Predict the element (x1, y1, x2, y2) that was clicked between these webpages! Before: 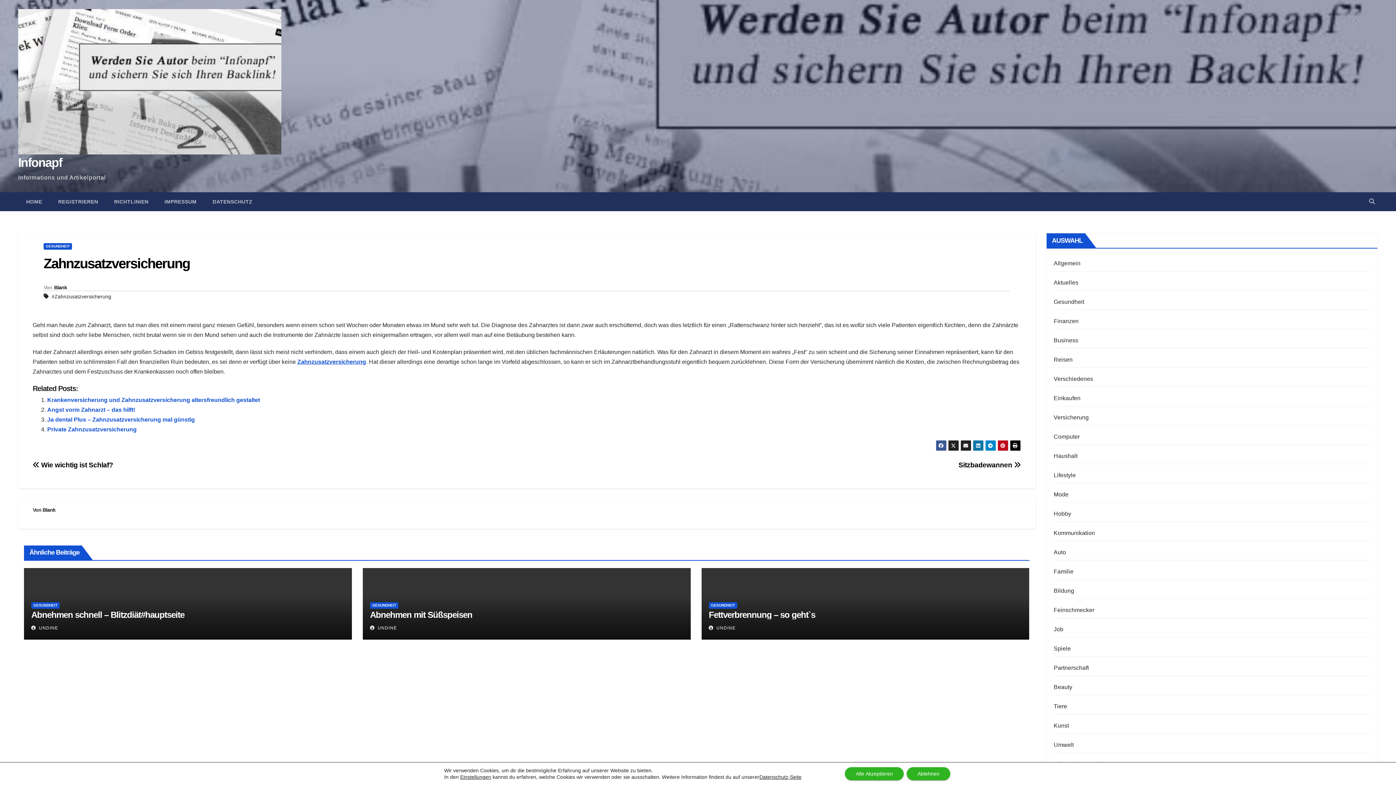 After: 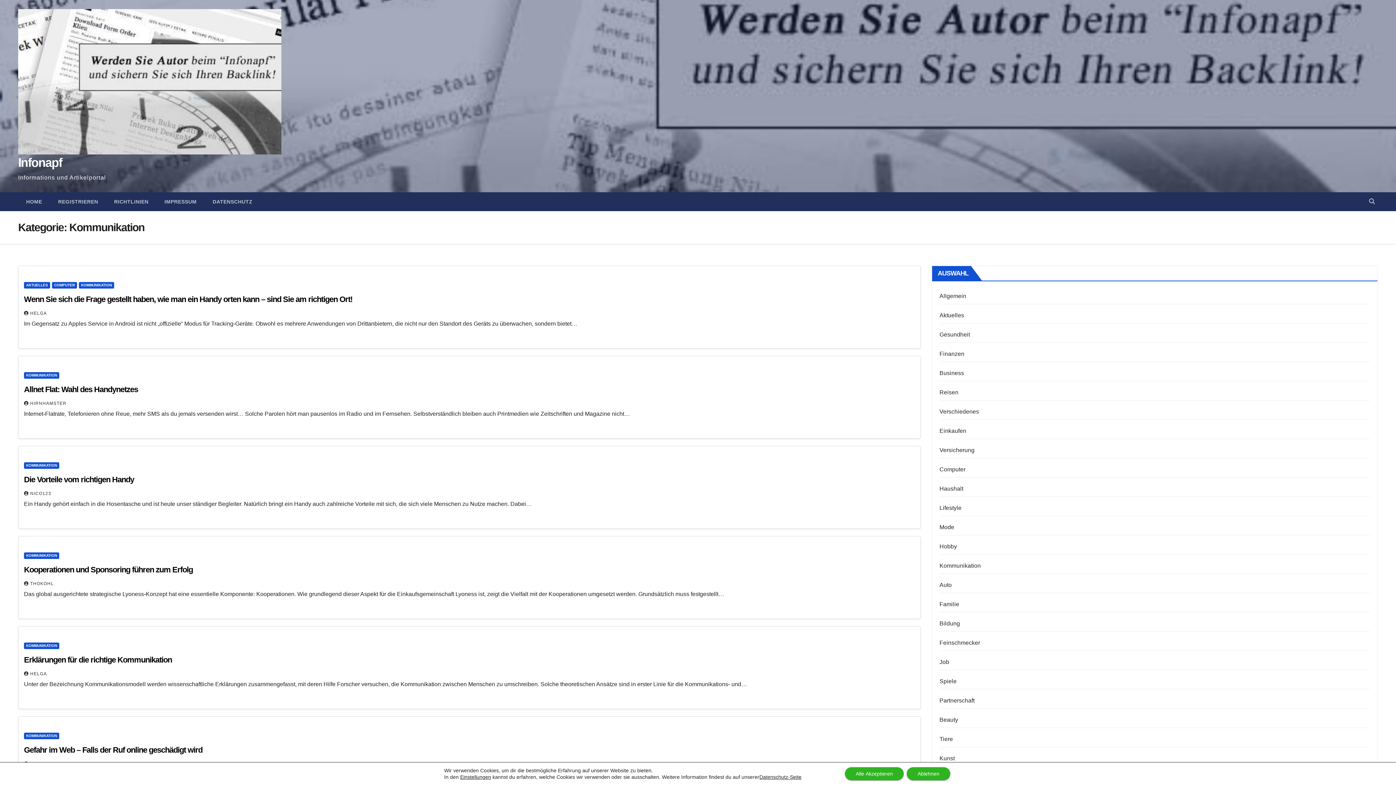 Action: label: Kommunikation bbox: (1054, 530, 1095, 536)